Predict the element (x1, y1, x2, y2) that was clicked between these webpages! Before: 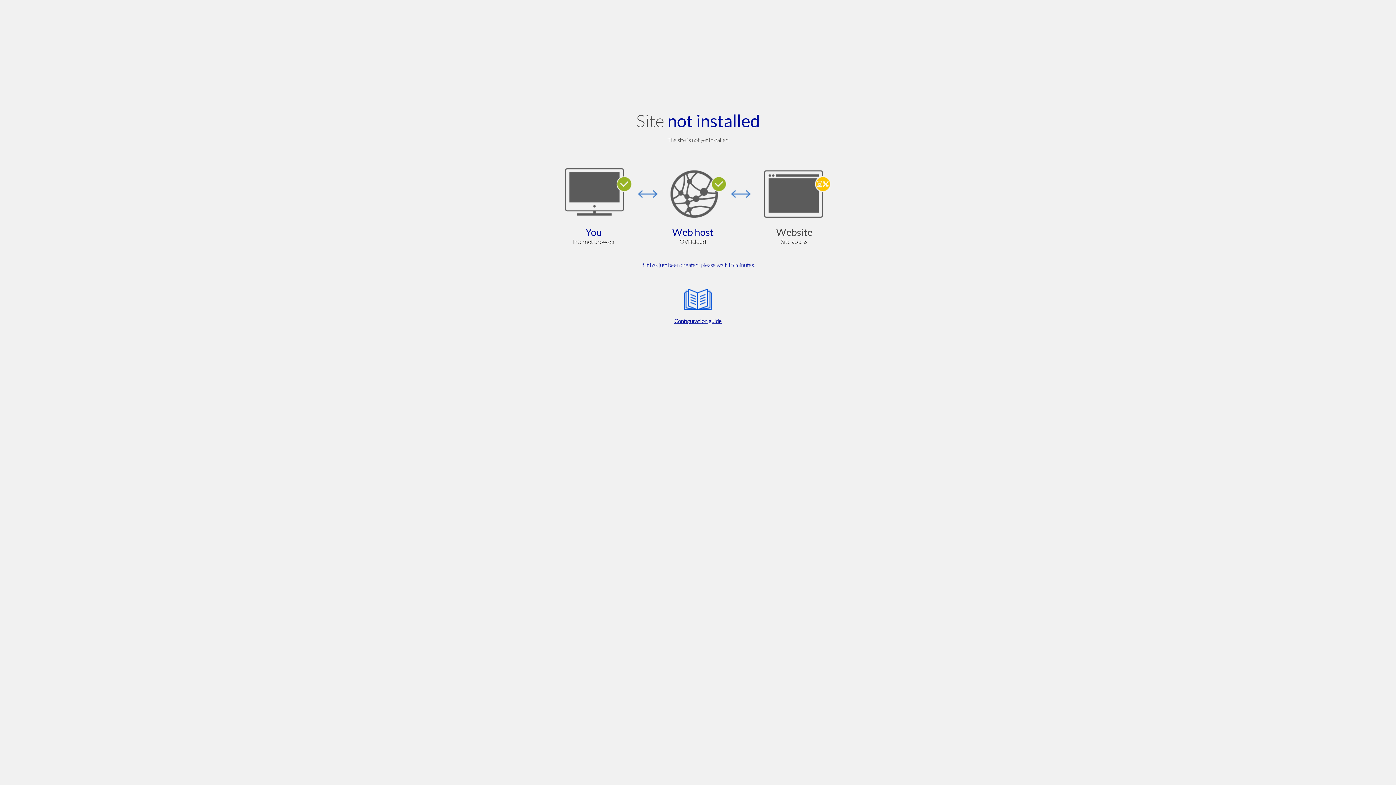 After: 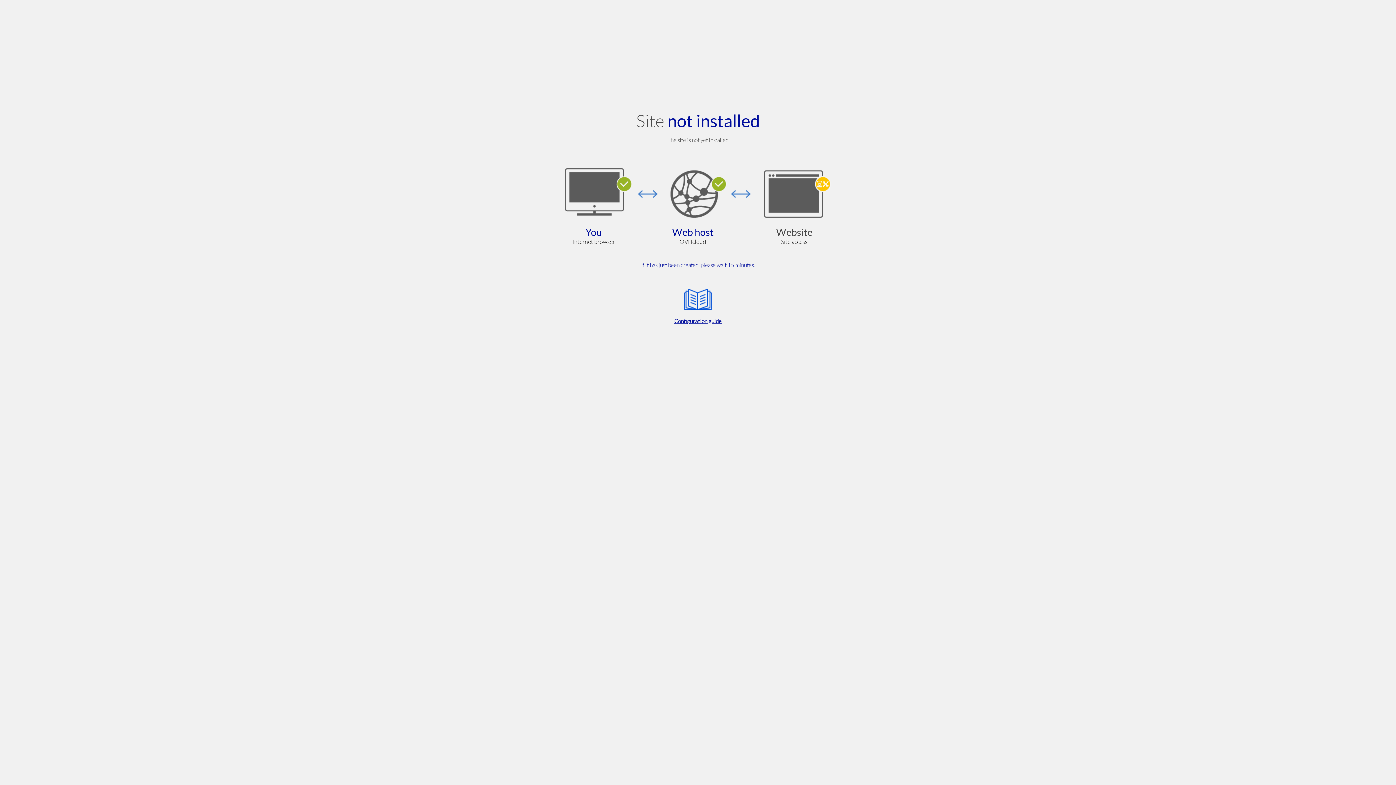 Action: bbox: (564, 285, 832, 325) label: Configuration guide